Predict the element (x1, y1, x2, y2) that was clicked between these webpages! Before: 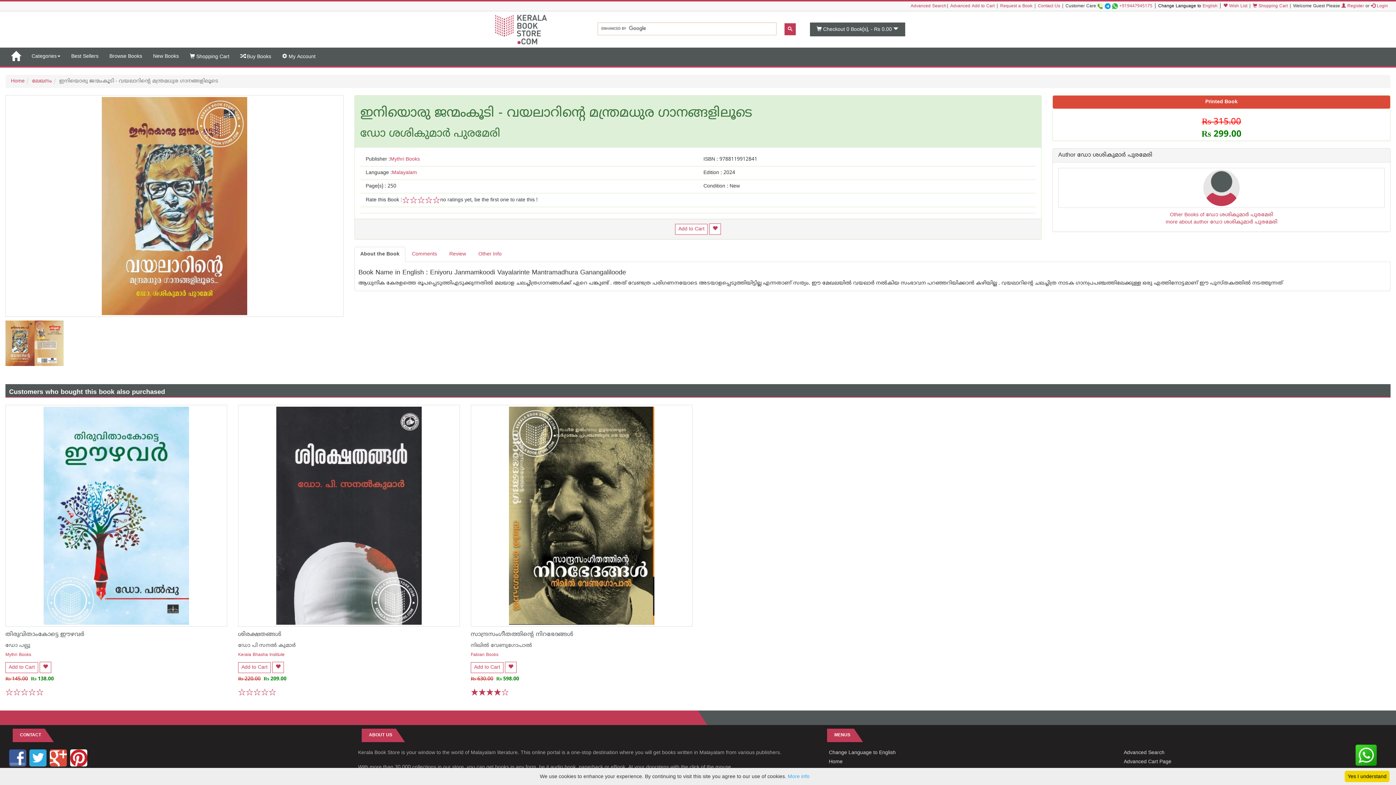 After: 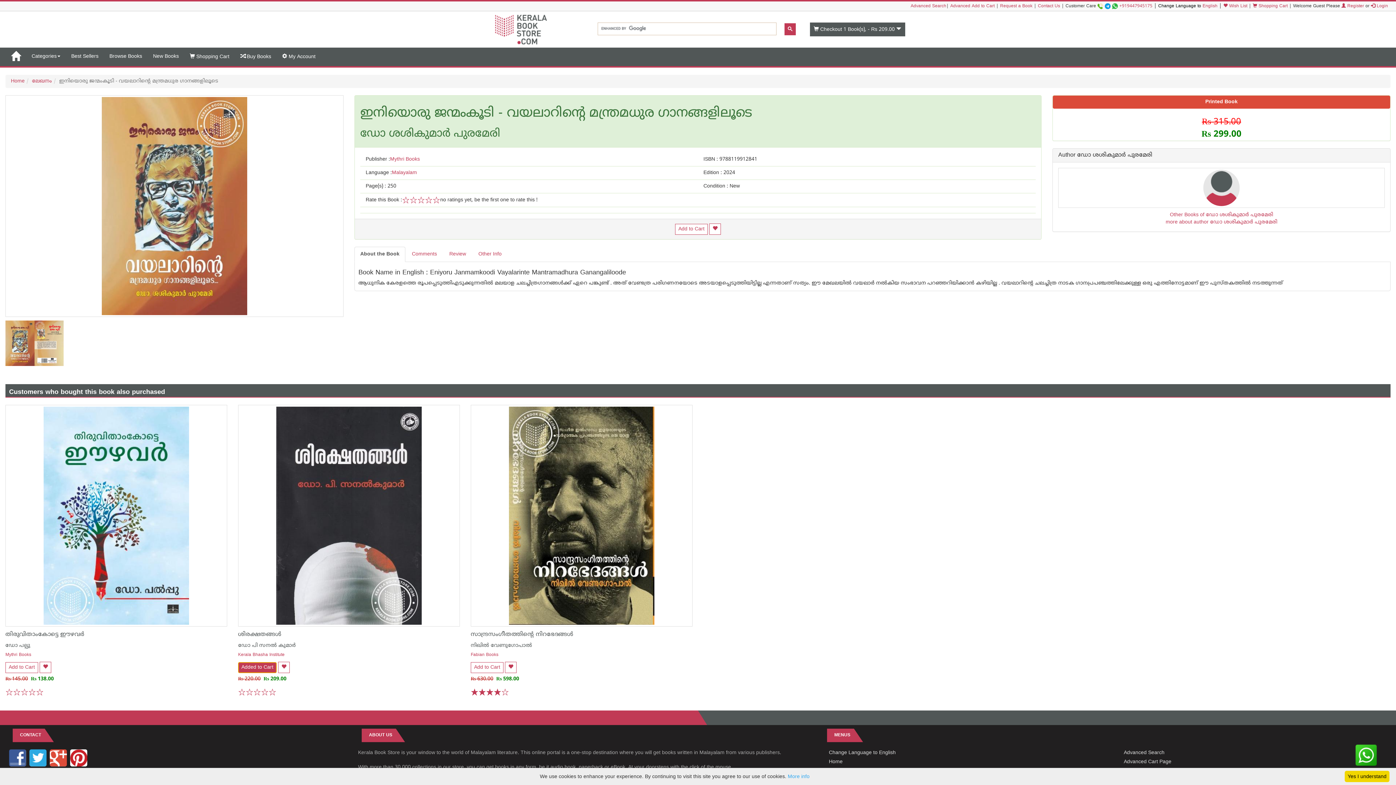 Action: label: Add to Cart bbox: (238, 662, 270, 673)